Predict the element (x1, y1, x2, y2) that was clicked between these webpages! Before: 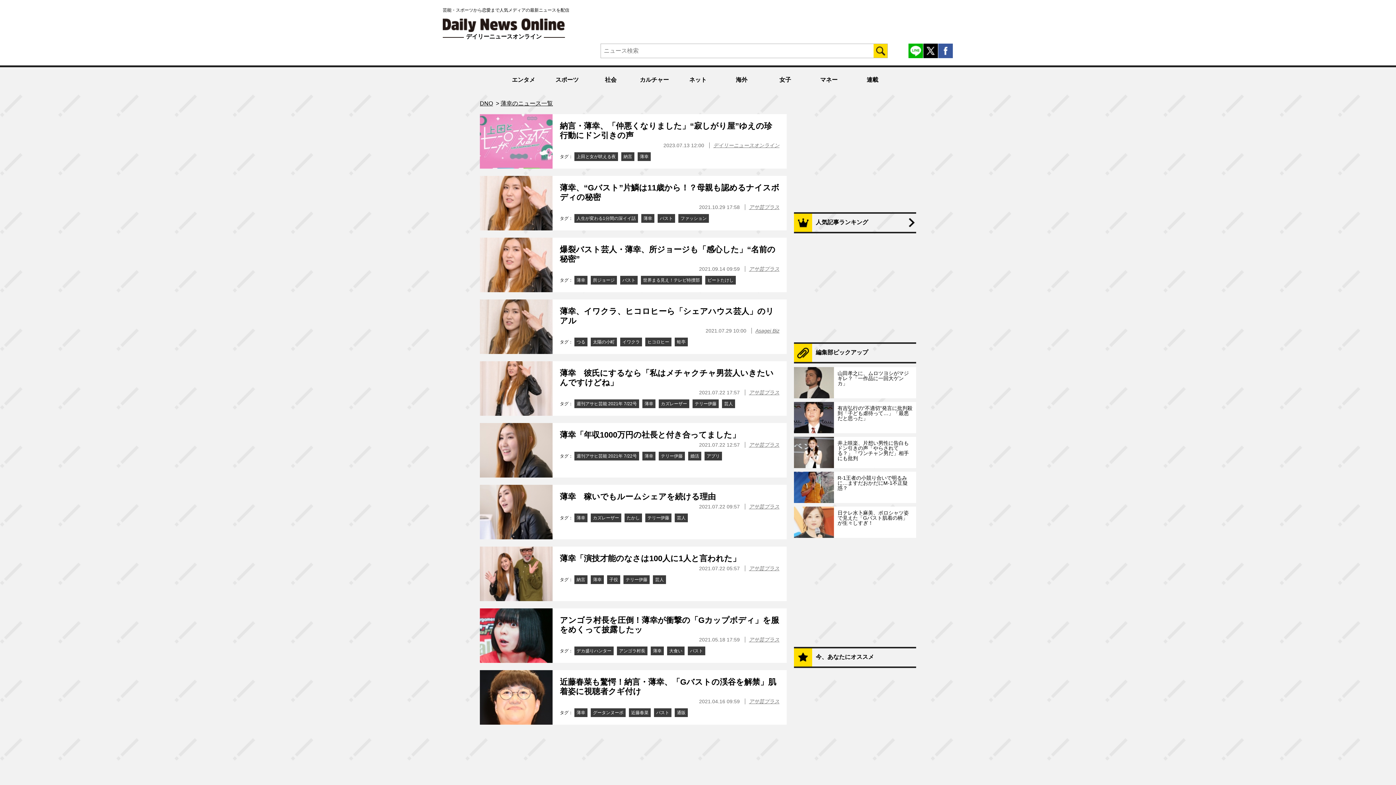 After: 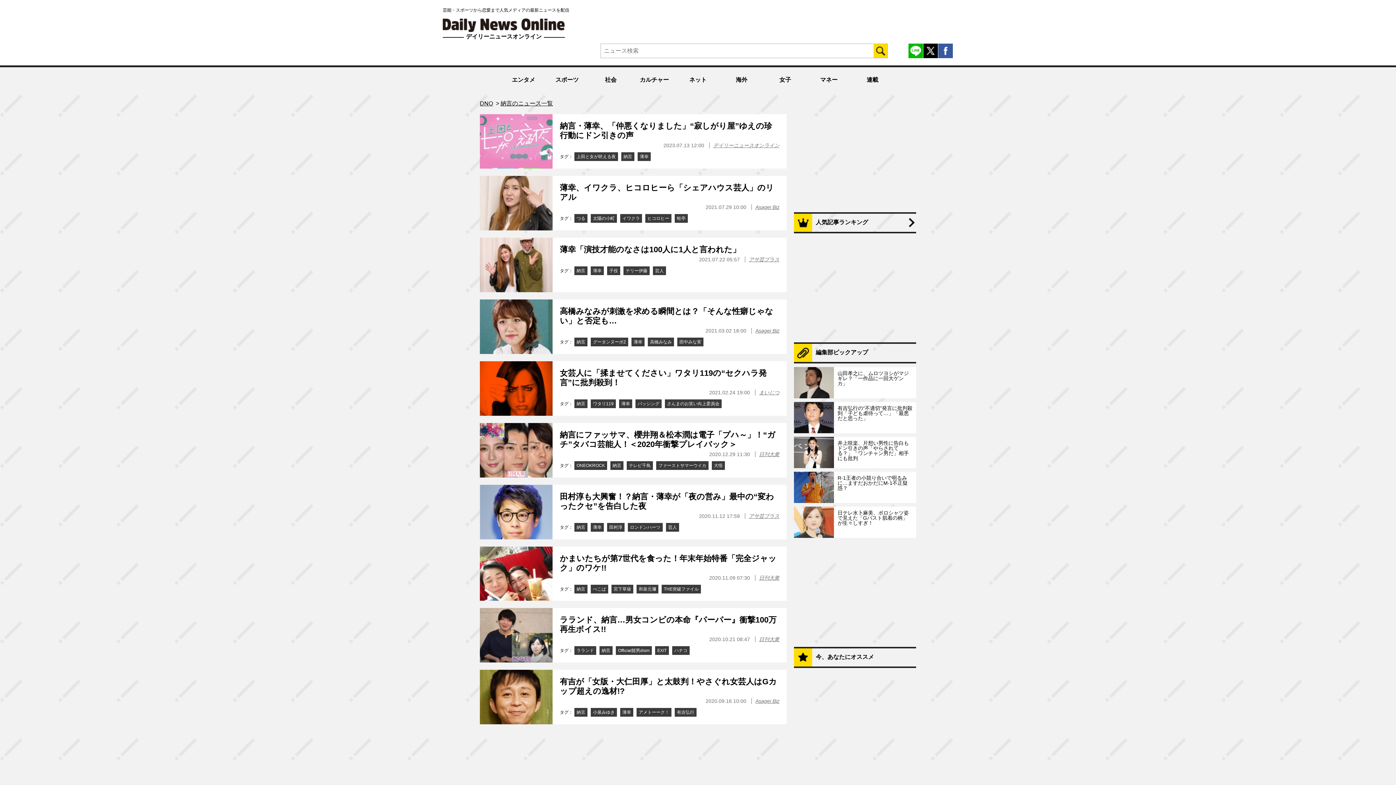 Action: label: 納言 bbox: (574, 575, 587, 584)